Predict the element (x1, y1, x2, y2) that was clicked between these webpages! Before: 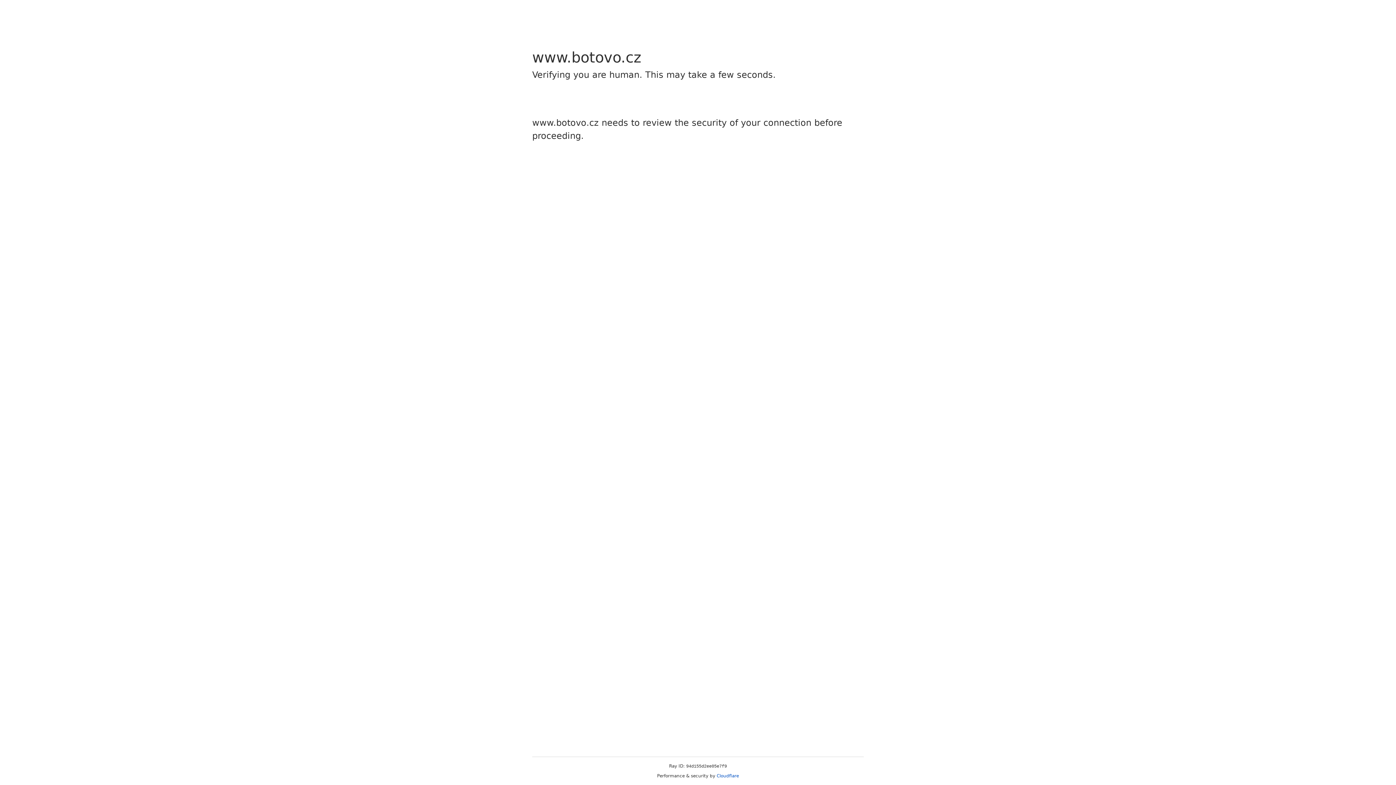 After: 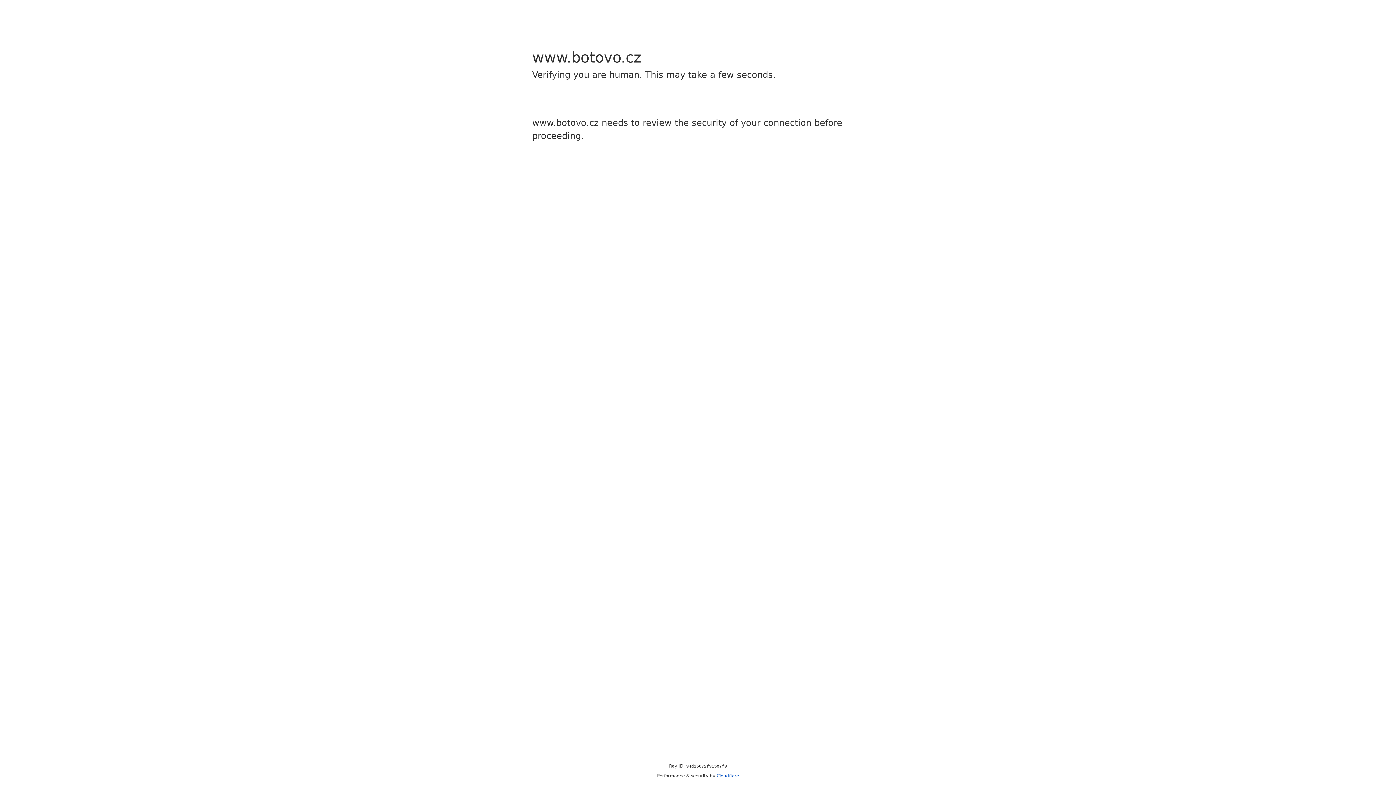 Action: bbox: (716, 773, 739, 778) label: Cloudflare